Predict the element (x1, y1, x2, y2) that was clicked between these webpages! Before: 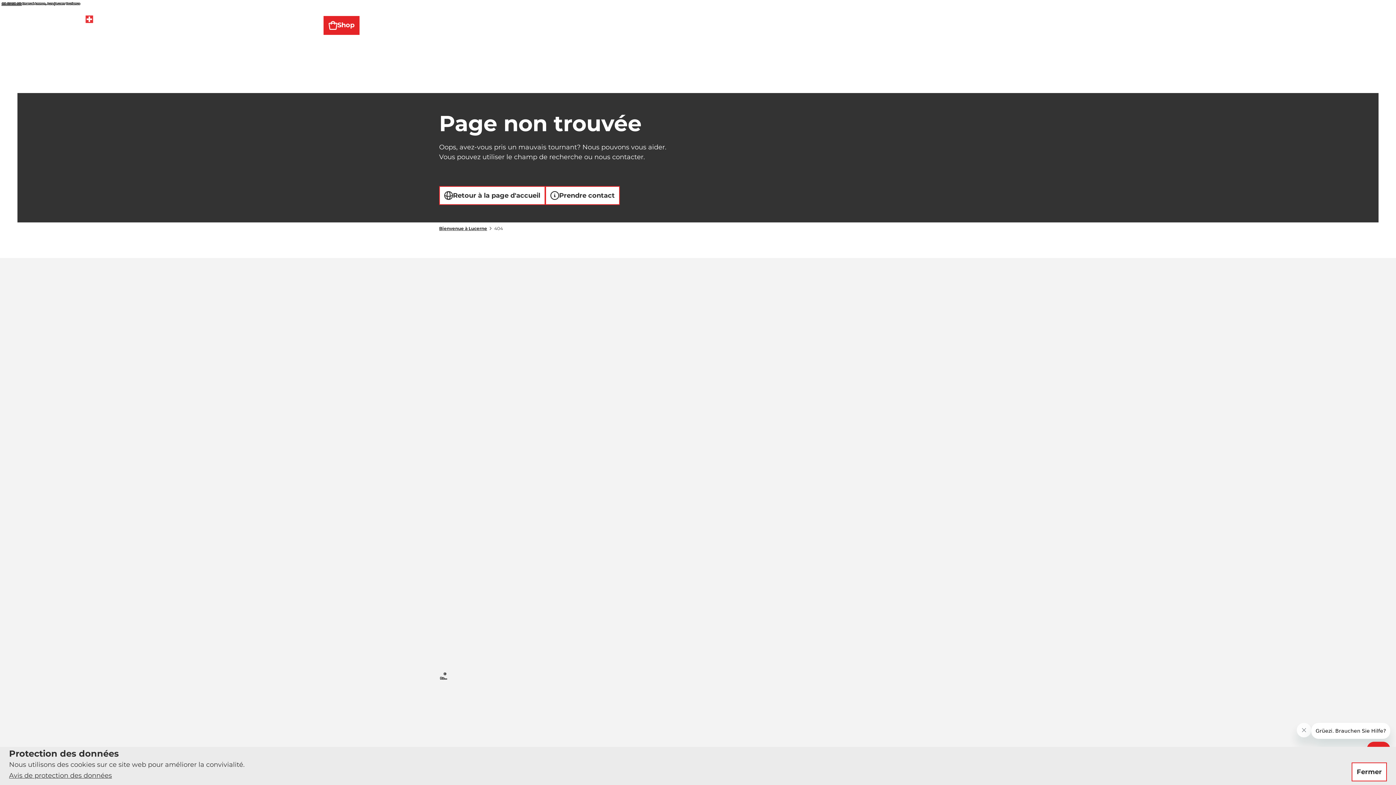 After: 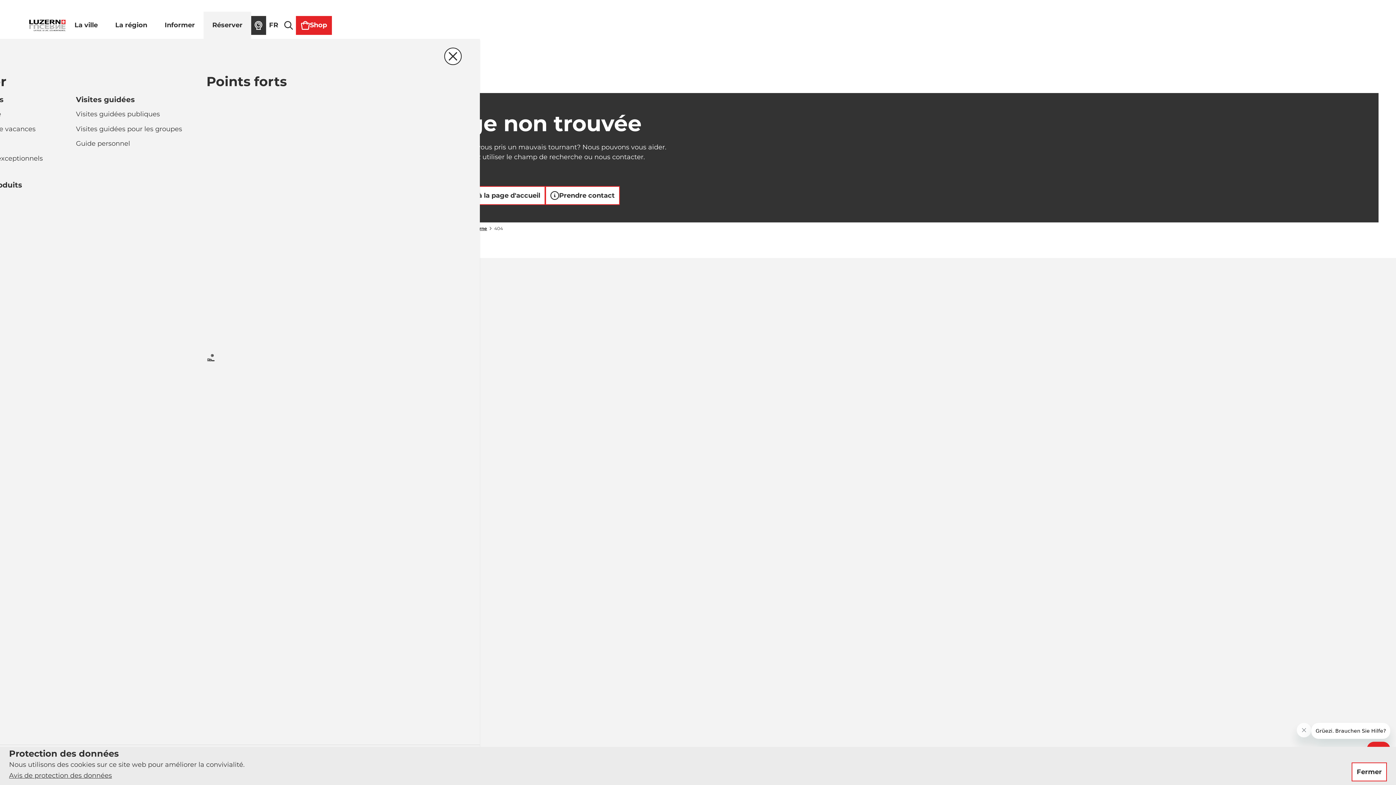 Action: label: Réserver bbox: (231, 11, 278, 38)